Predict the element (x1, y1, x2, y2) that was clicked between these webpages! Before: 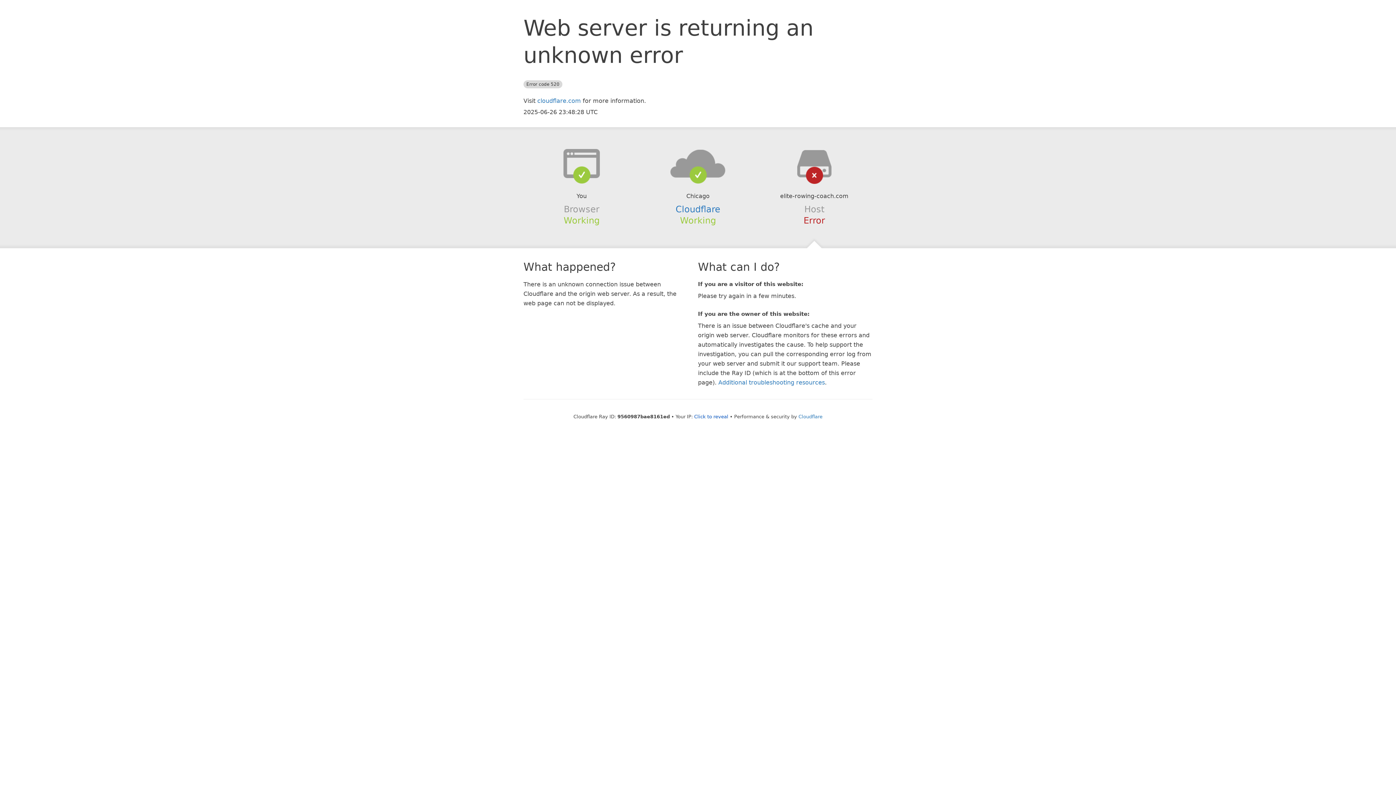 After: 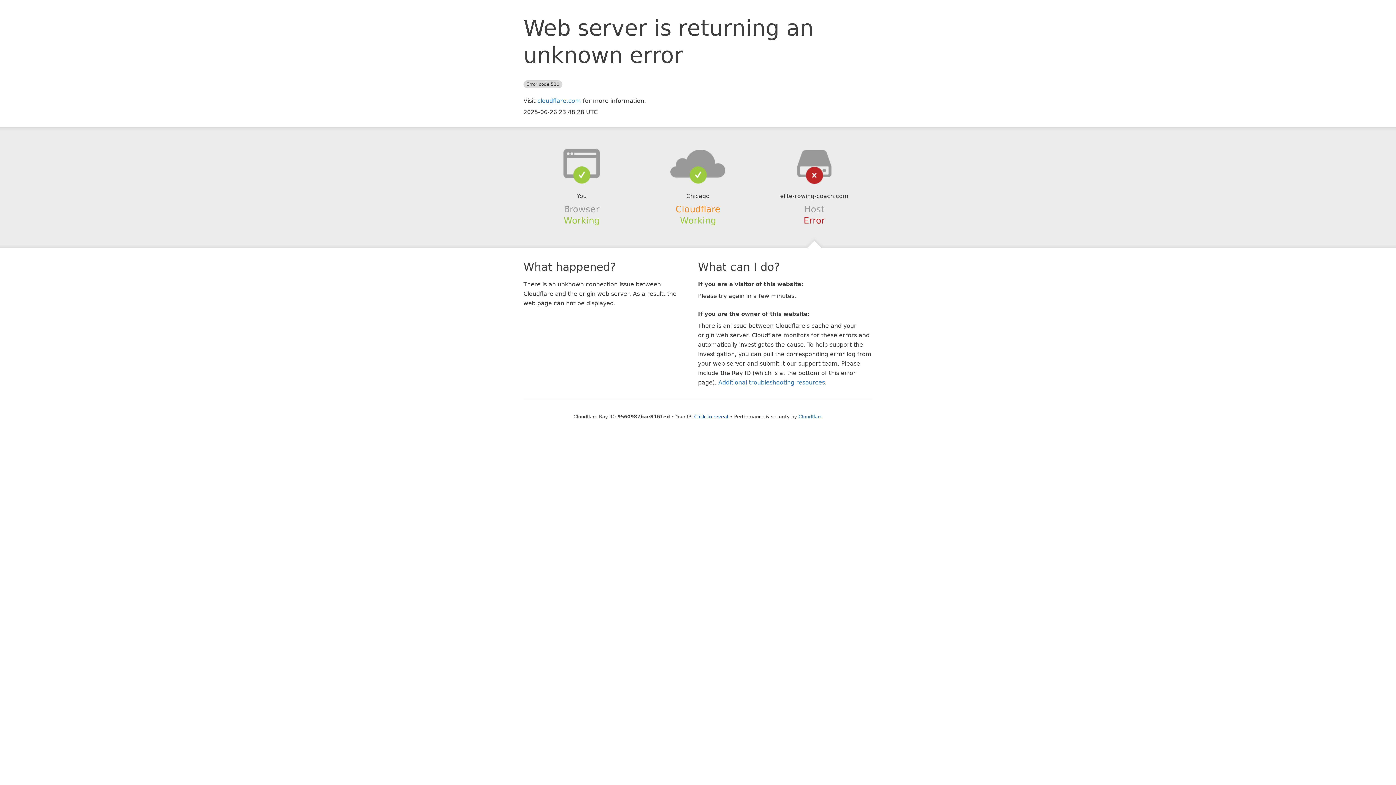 Action: bbox: (675, 204, 720, 214) label: Cloudflare